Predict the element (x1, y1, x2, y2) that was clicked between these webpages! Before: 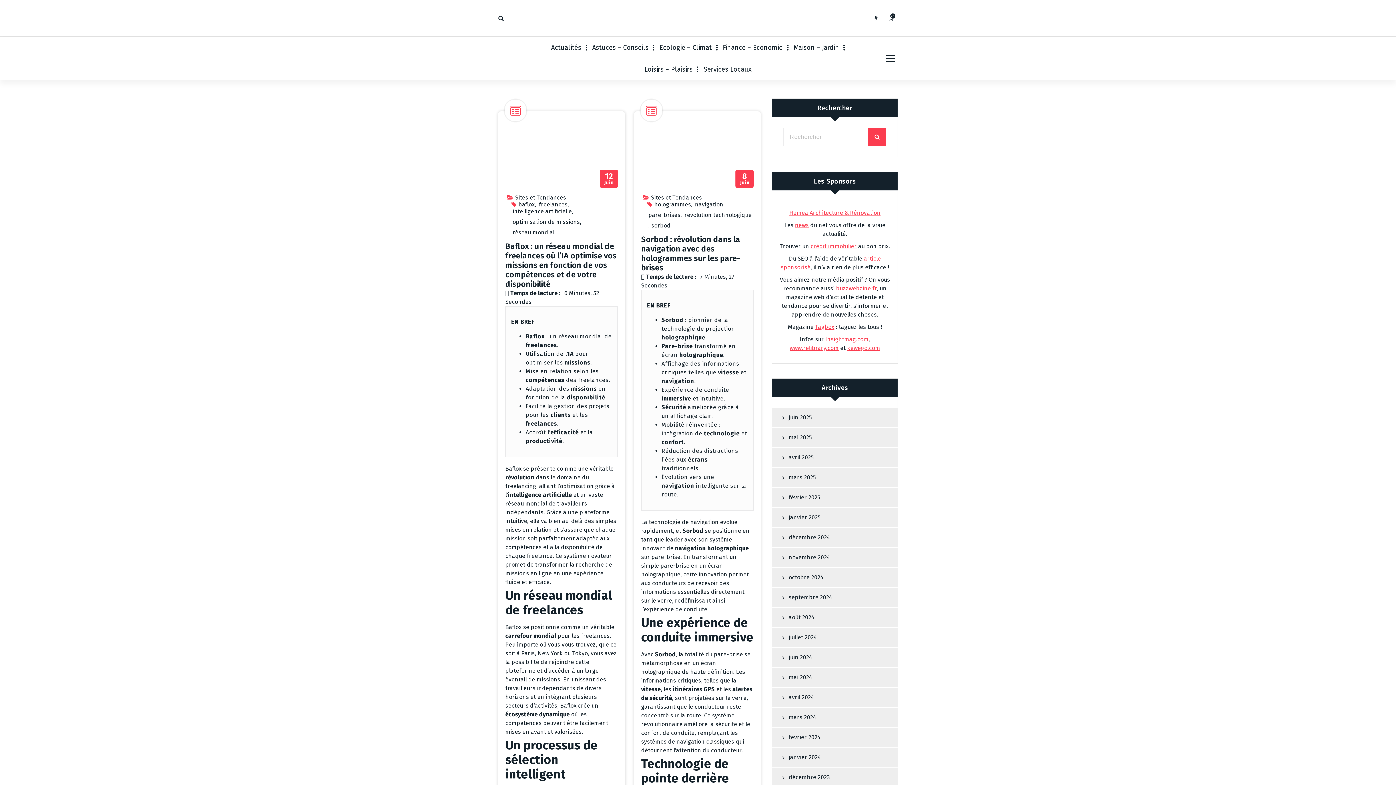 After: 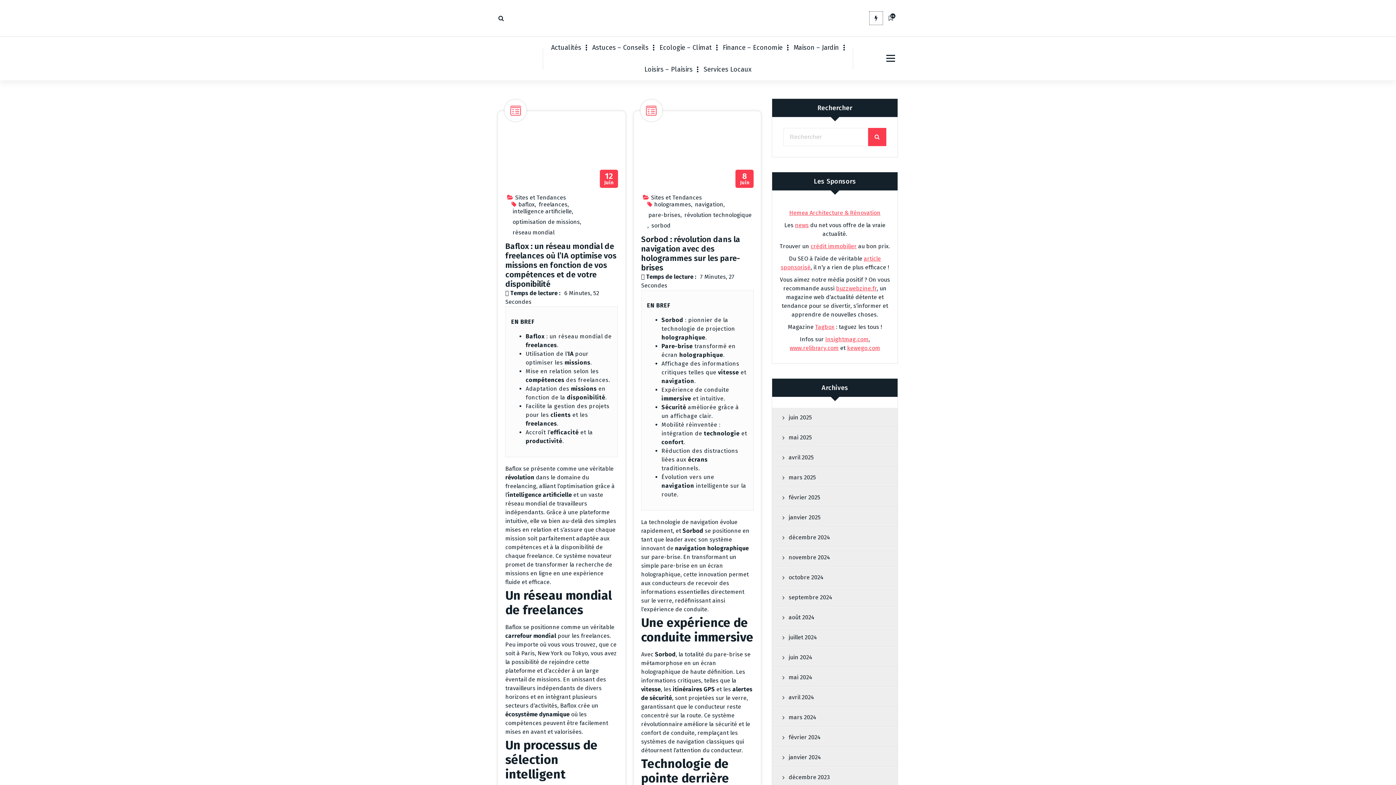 Action: bbox: (869, 10, 883, 25)